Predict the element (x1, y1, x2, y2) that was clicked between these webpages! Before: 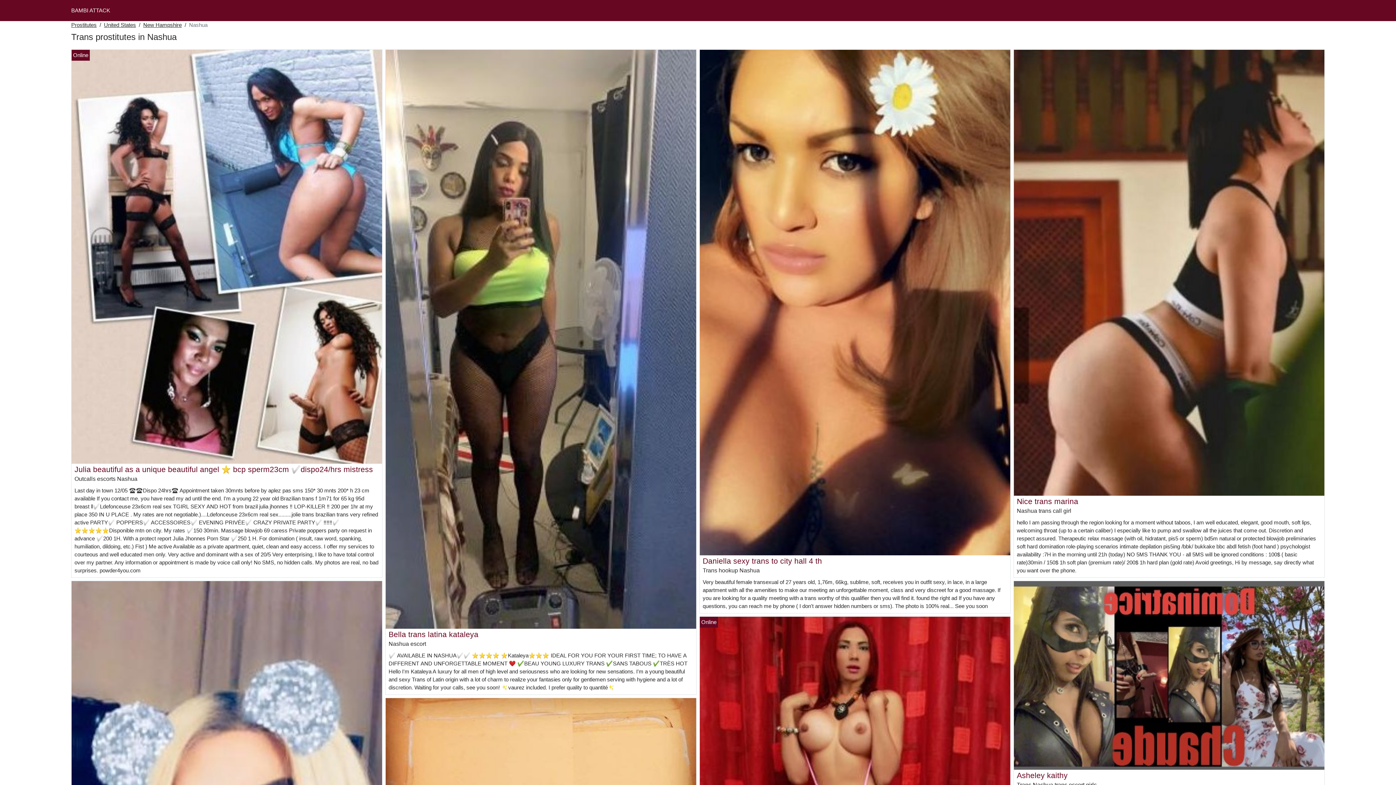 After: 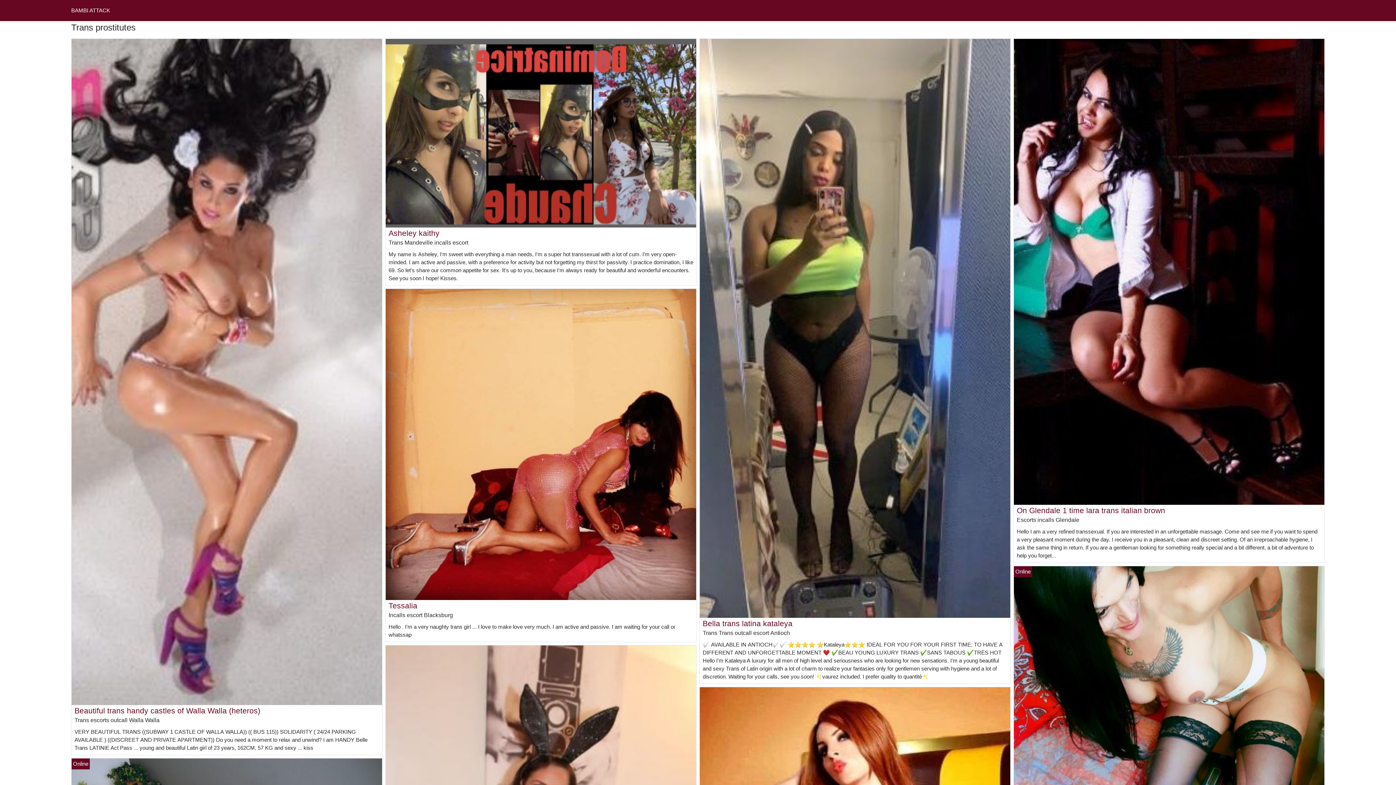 Action: bbox: (71, 7, 110, 13) label: BAMBI ATTACK